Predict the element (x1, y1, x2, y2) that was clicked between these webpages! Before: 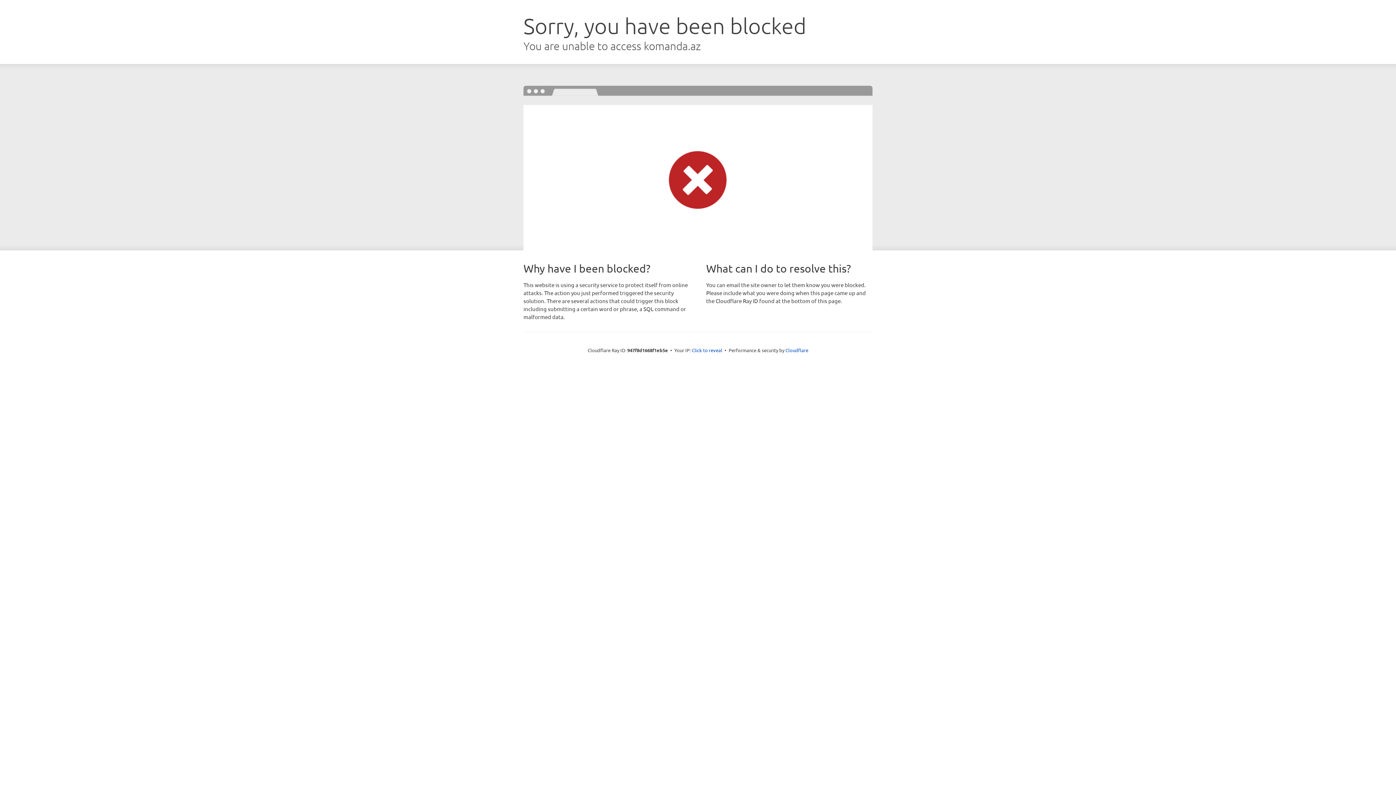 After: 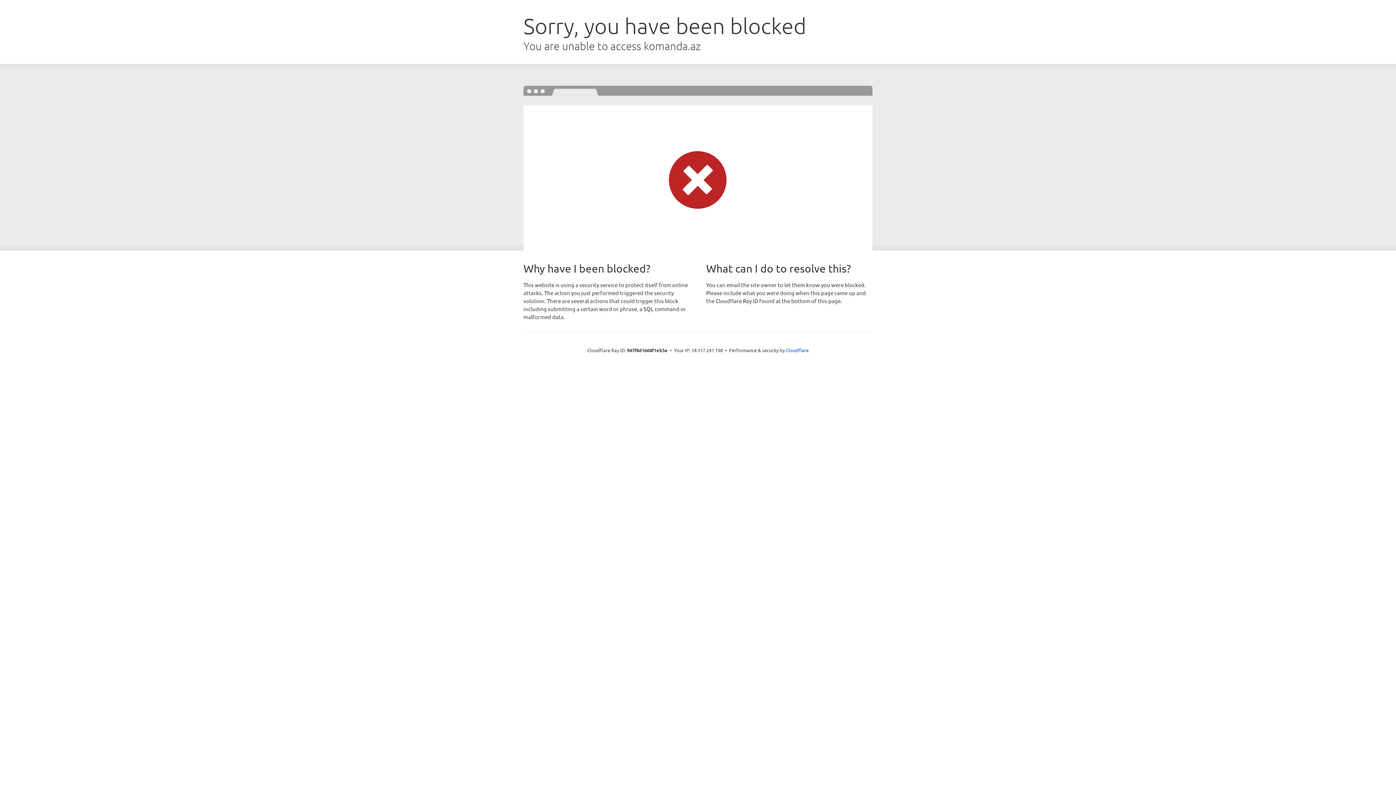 Action: label: Click to reveal bbox: (692, 346, 722, 353)